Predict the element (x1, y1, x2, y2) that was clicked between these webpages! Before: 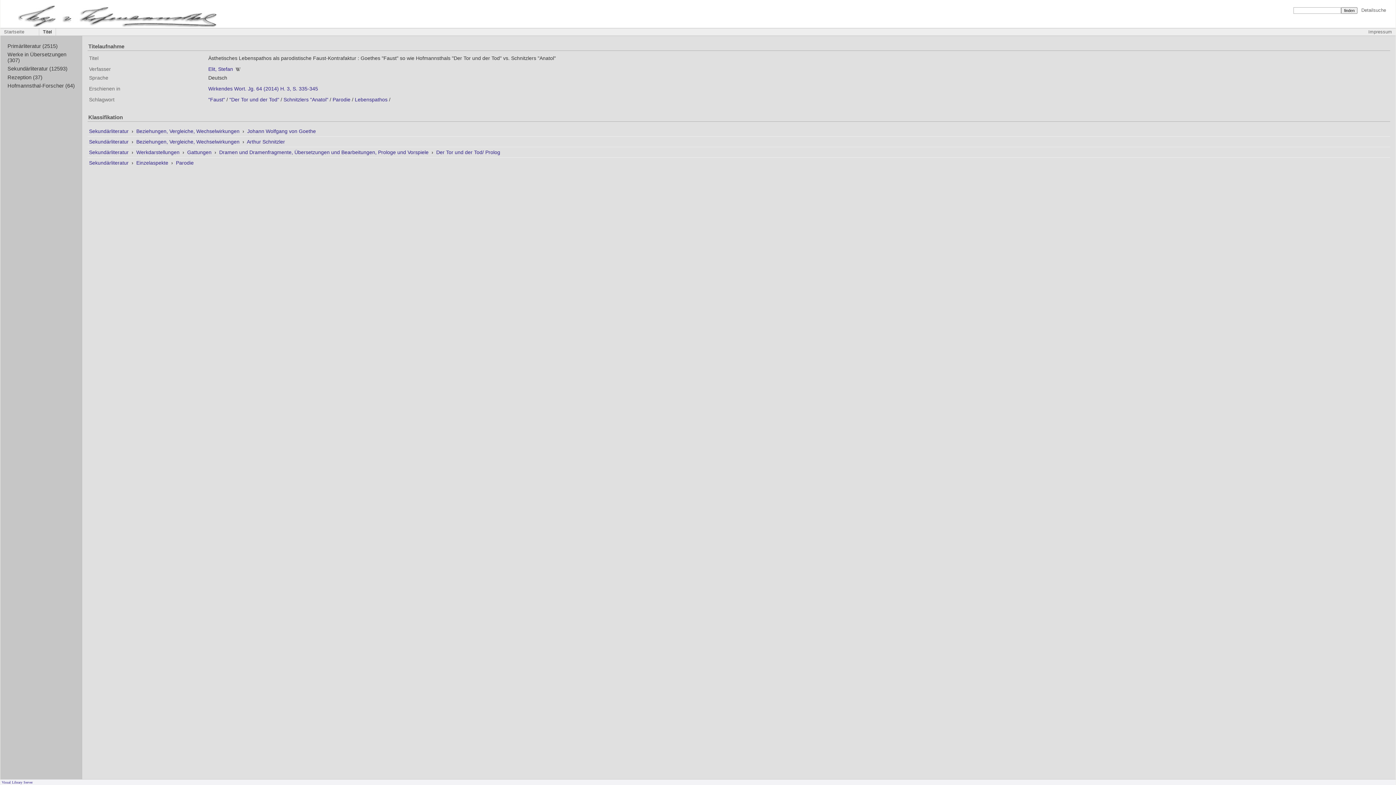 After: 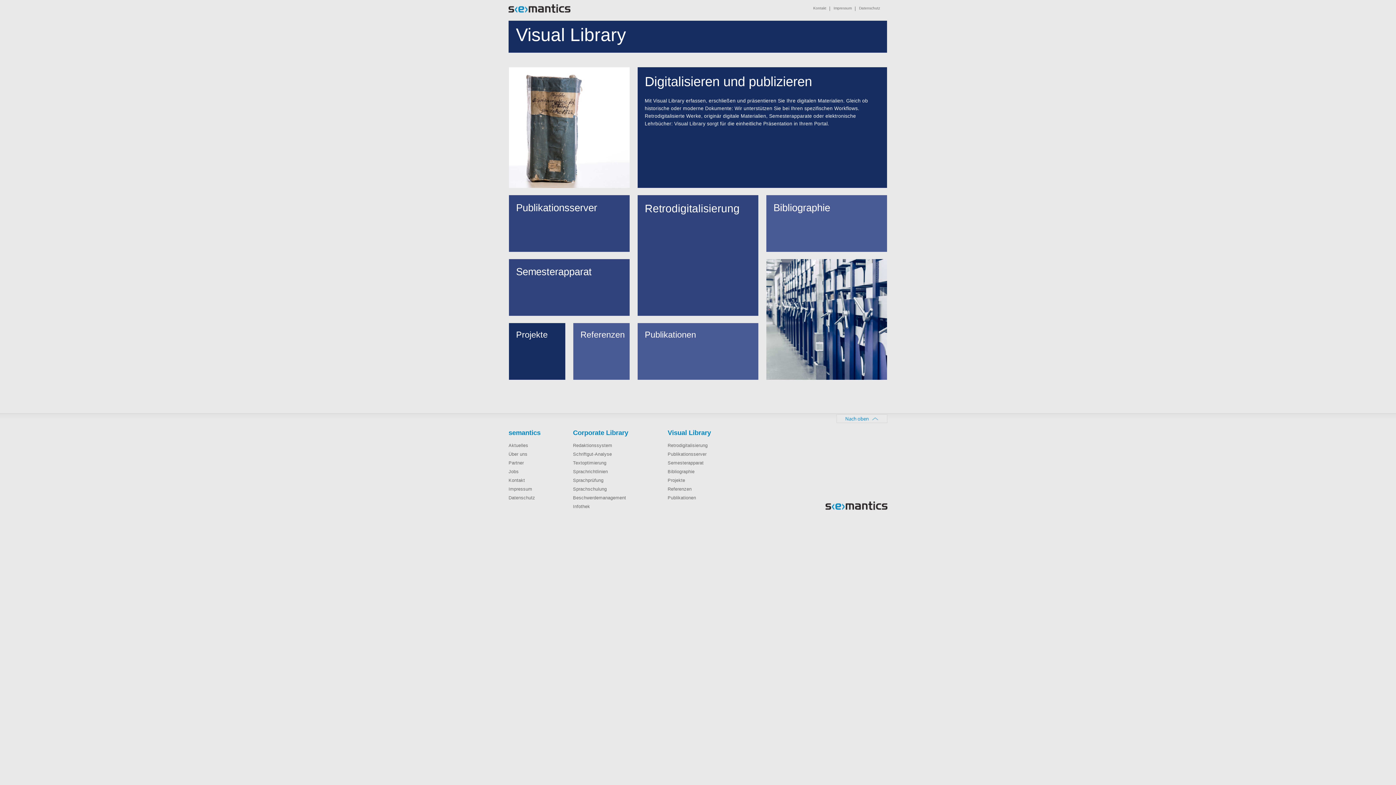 Action: bbox: (1, 780, 32, 784) label: Visual Library Server